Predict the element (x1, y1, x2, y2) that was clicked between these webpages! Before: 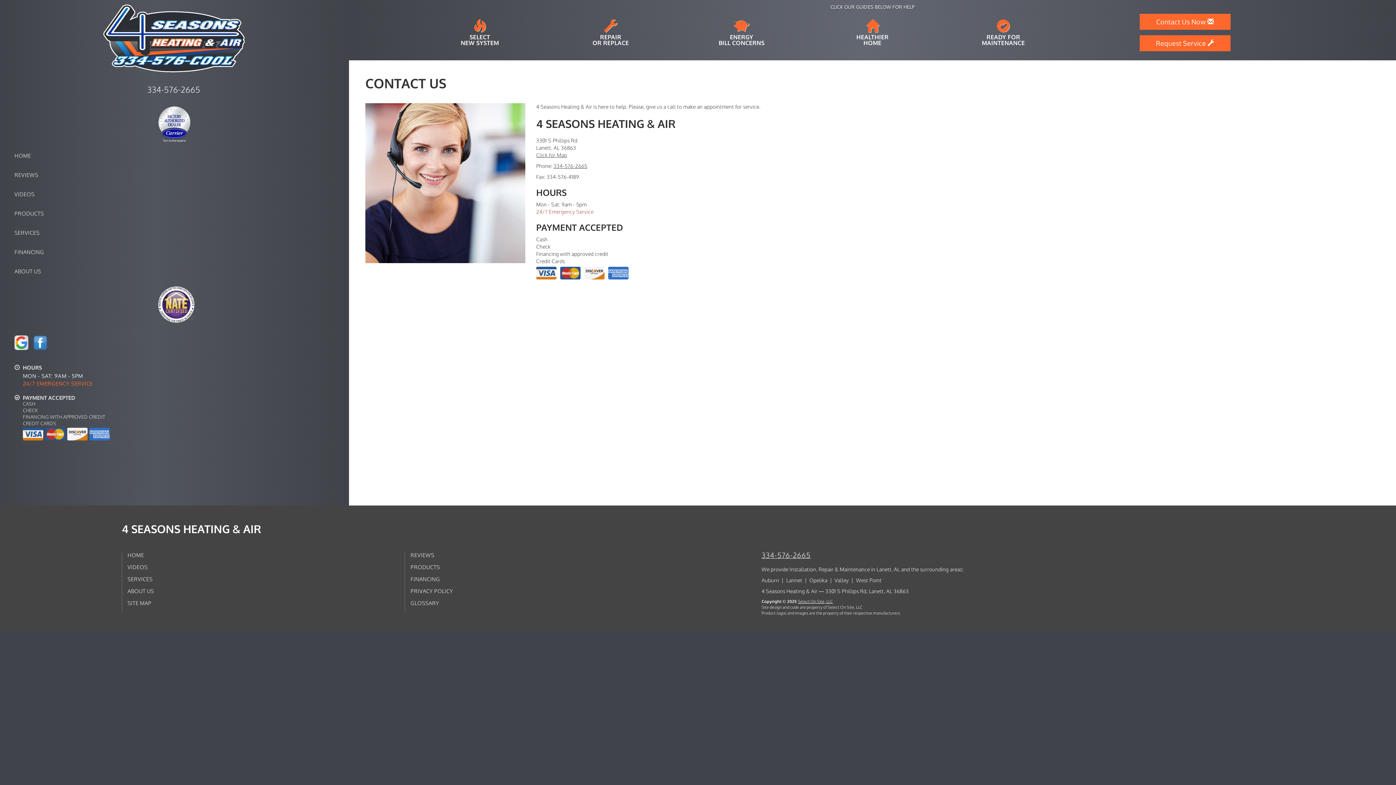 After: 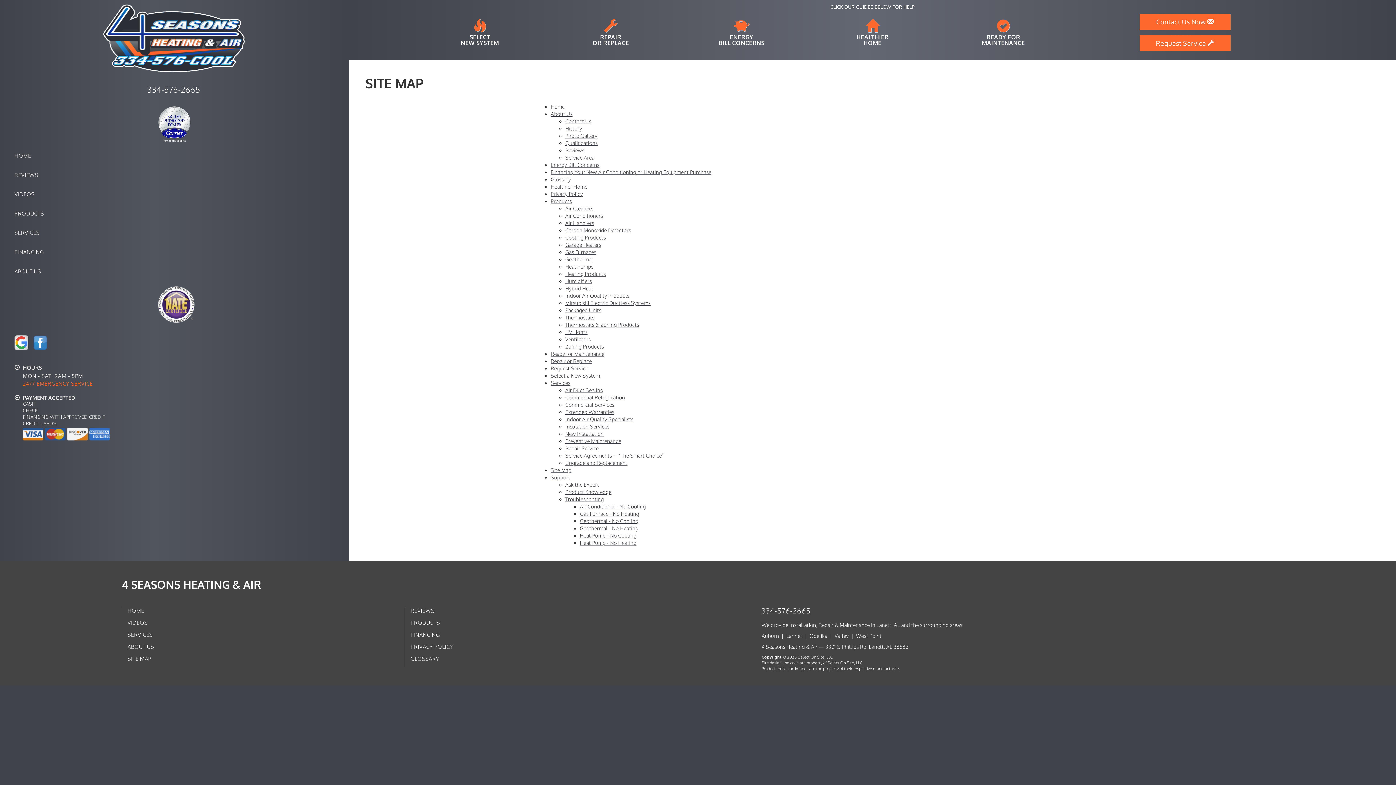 Action: label: SITE MAP bbox: (127, 600, 151, 606)